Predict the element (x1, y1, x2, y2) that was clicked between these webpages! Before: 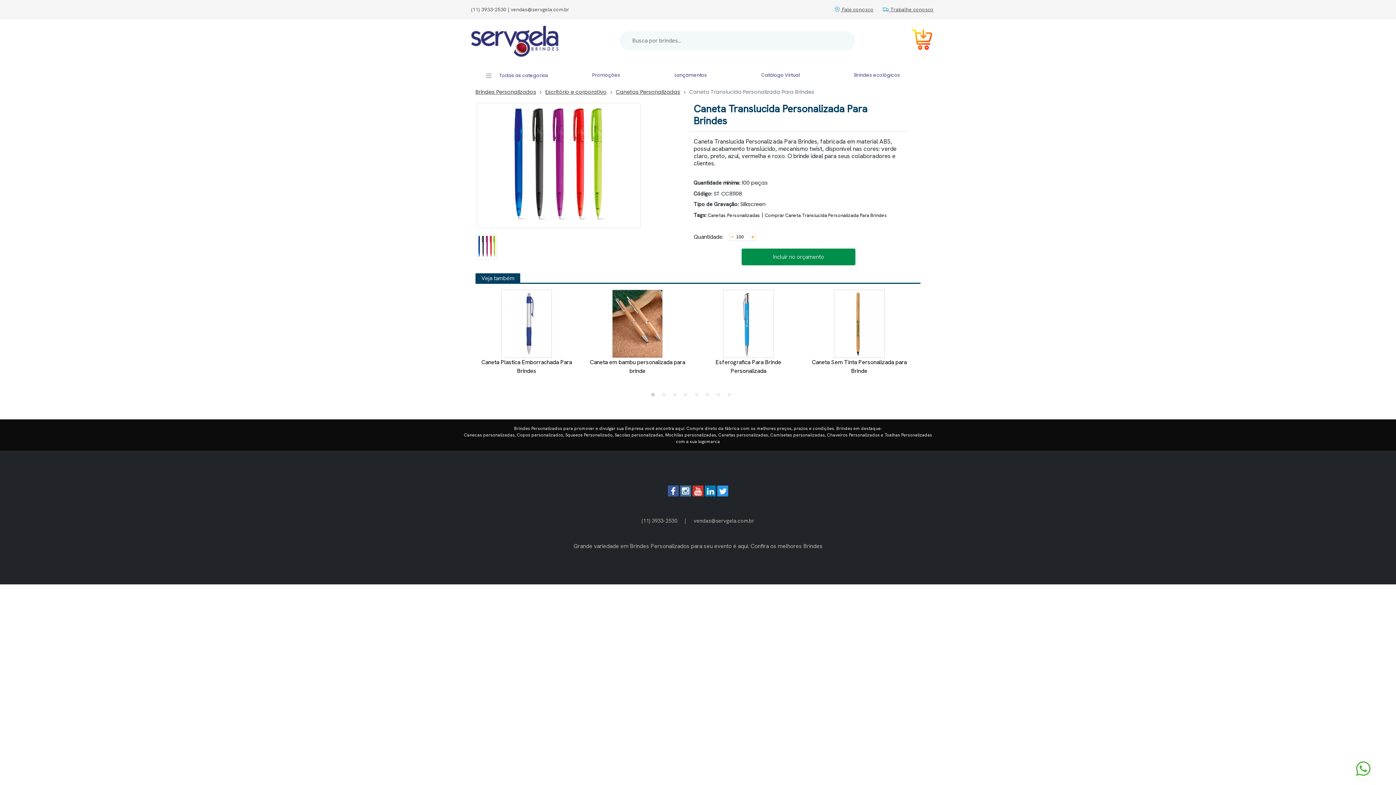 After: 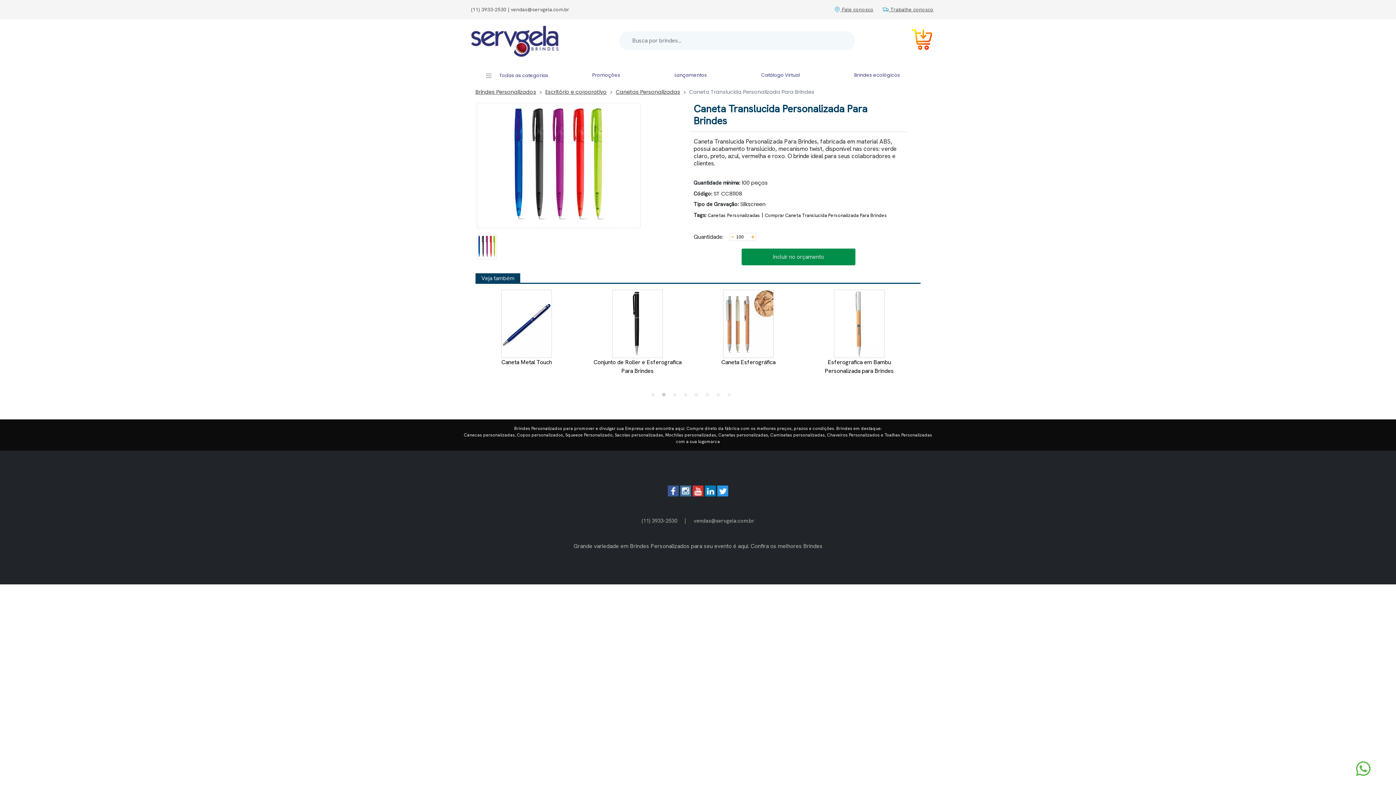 Action: label: 2 of 8 bbox: (662, 393, 669, 400)